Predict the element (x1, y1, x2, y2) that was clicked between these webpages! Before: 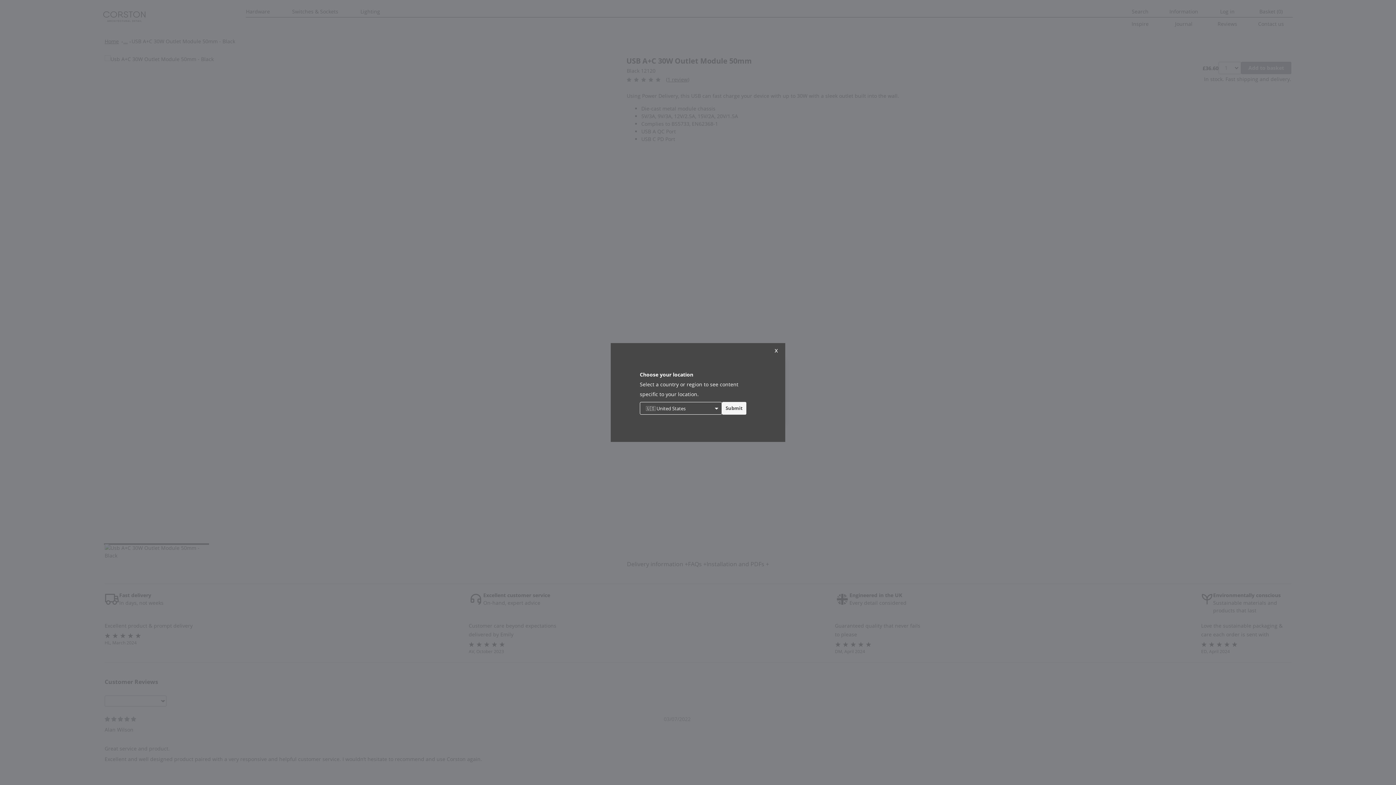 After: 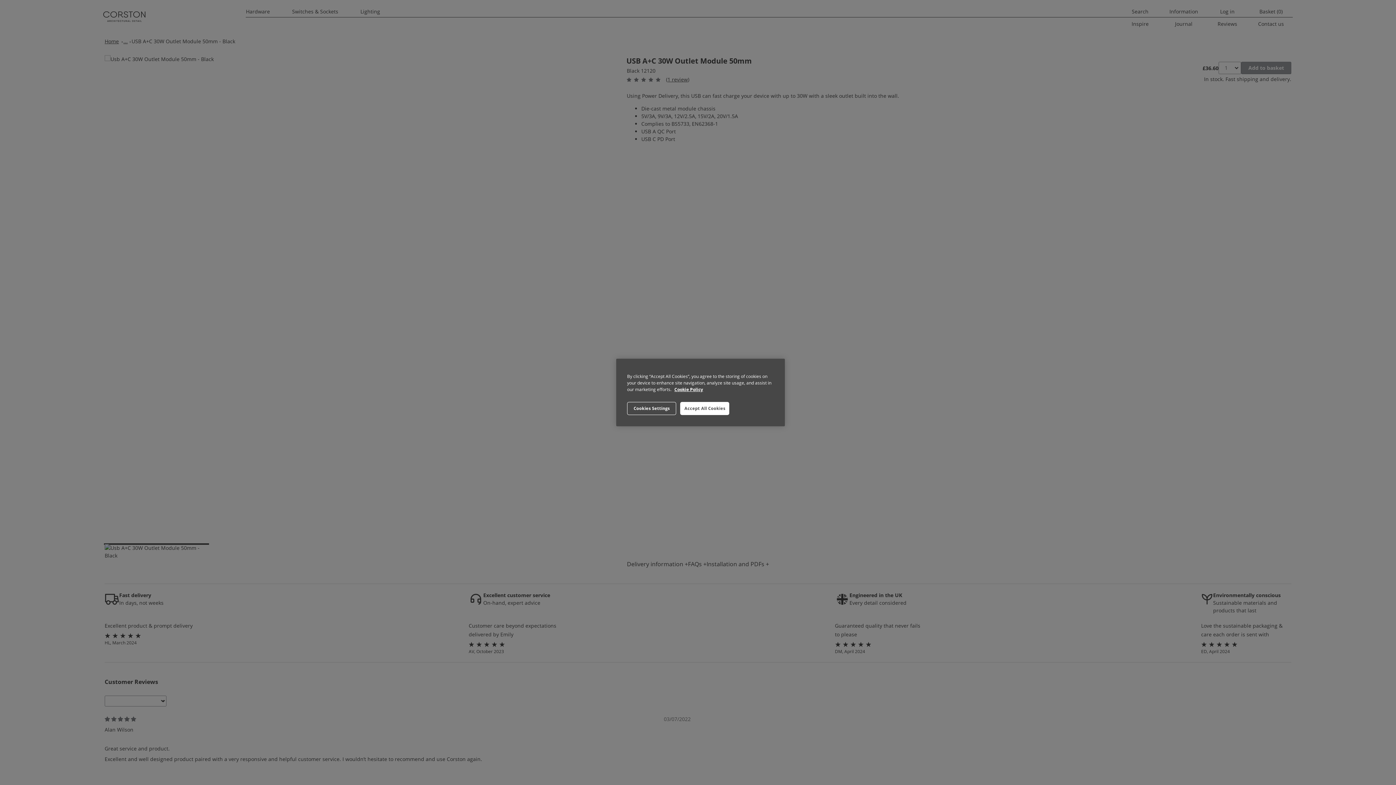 Action: bbox: (769, 345, 783, 355) label: x